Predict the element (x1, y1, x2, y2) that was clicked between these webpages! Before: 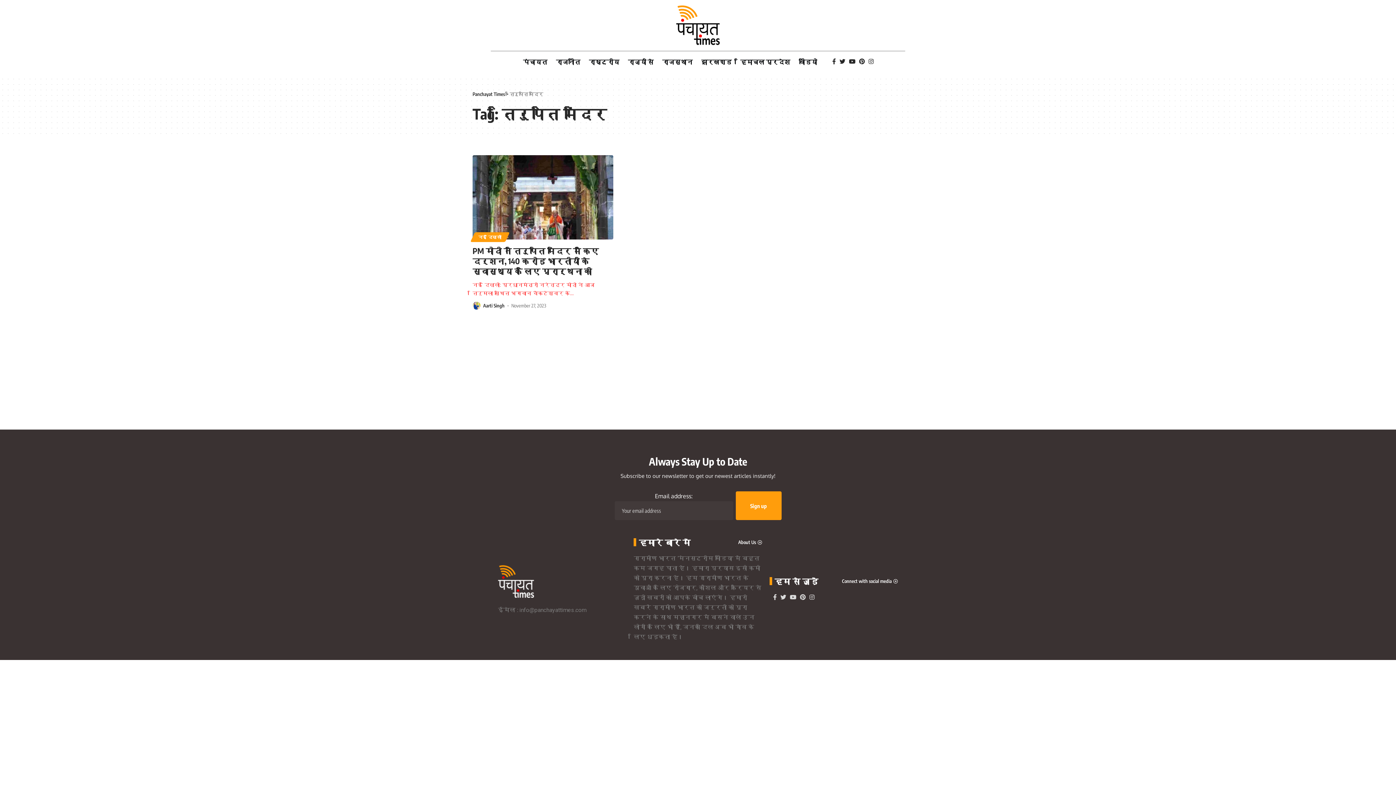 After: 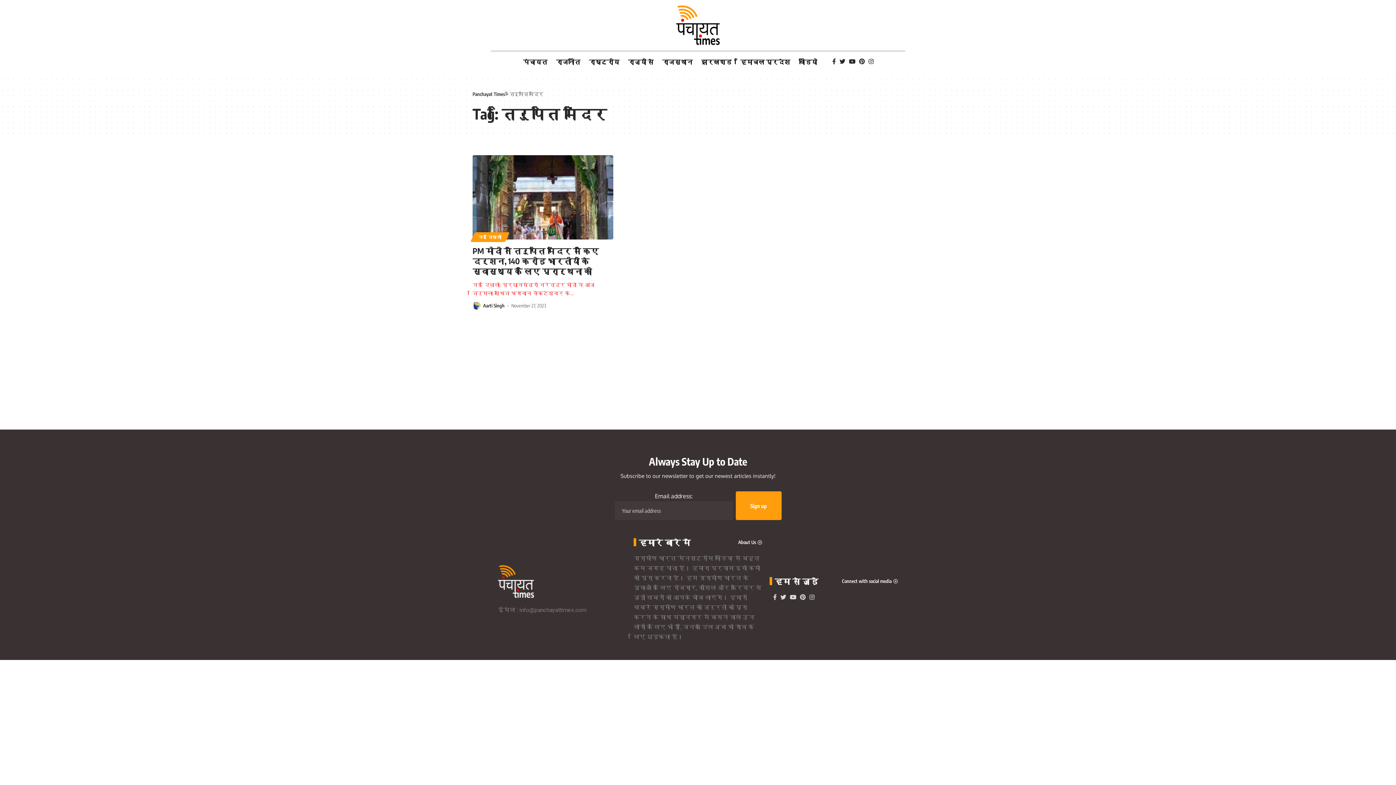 Action: bbox: (830, 58, 837, 65)